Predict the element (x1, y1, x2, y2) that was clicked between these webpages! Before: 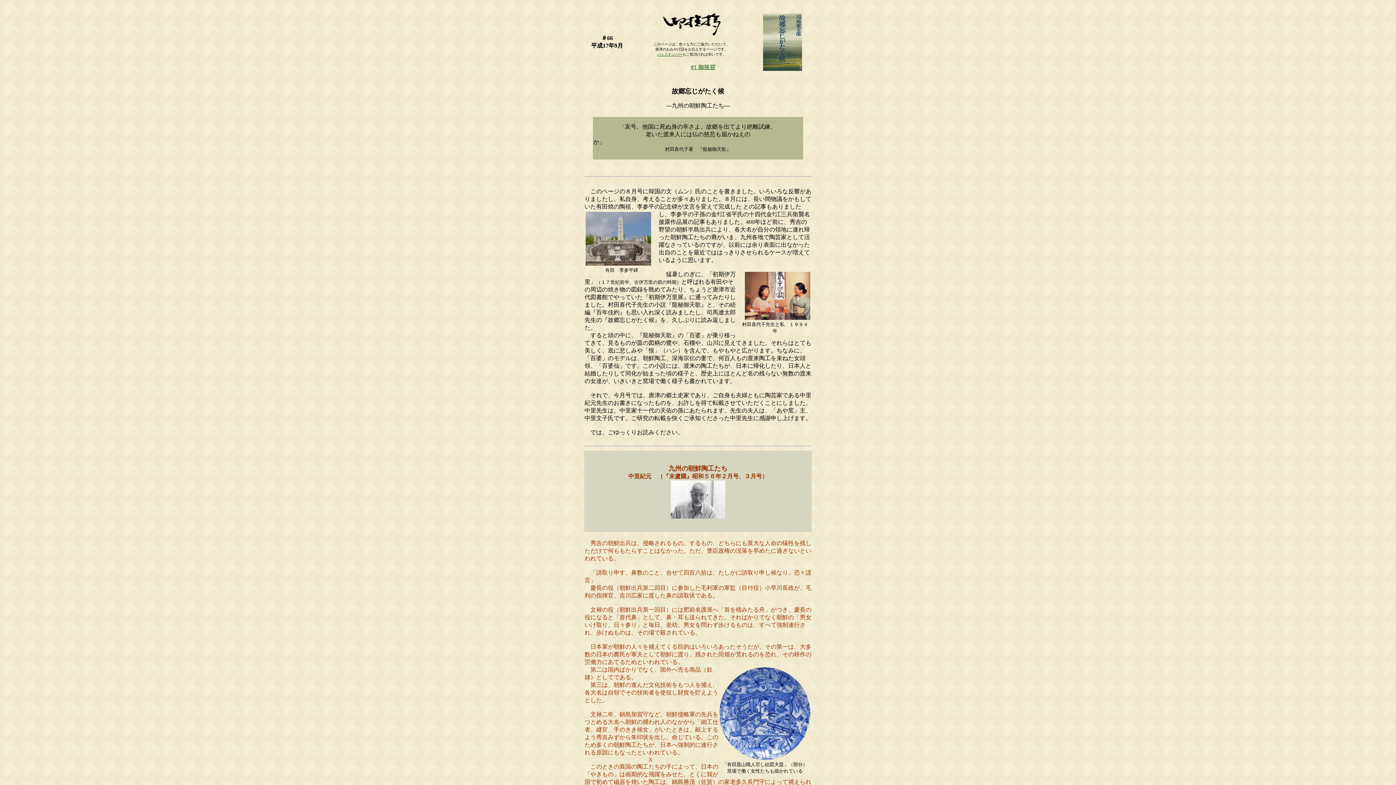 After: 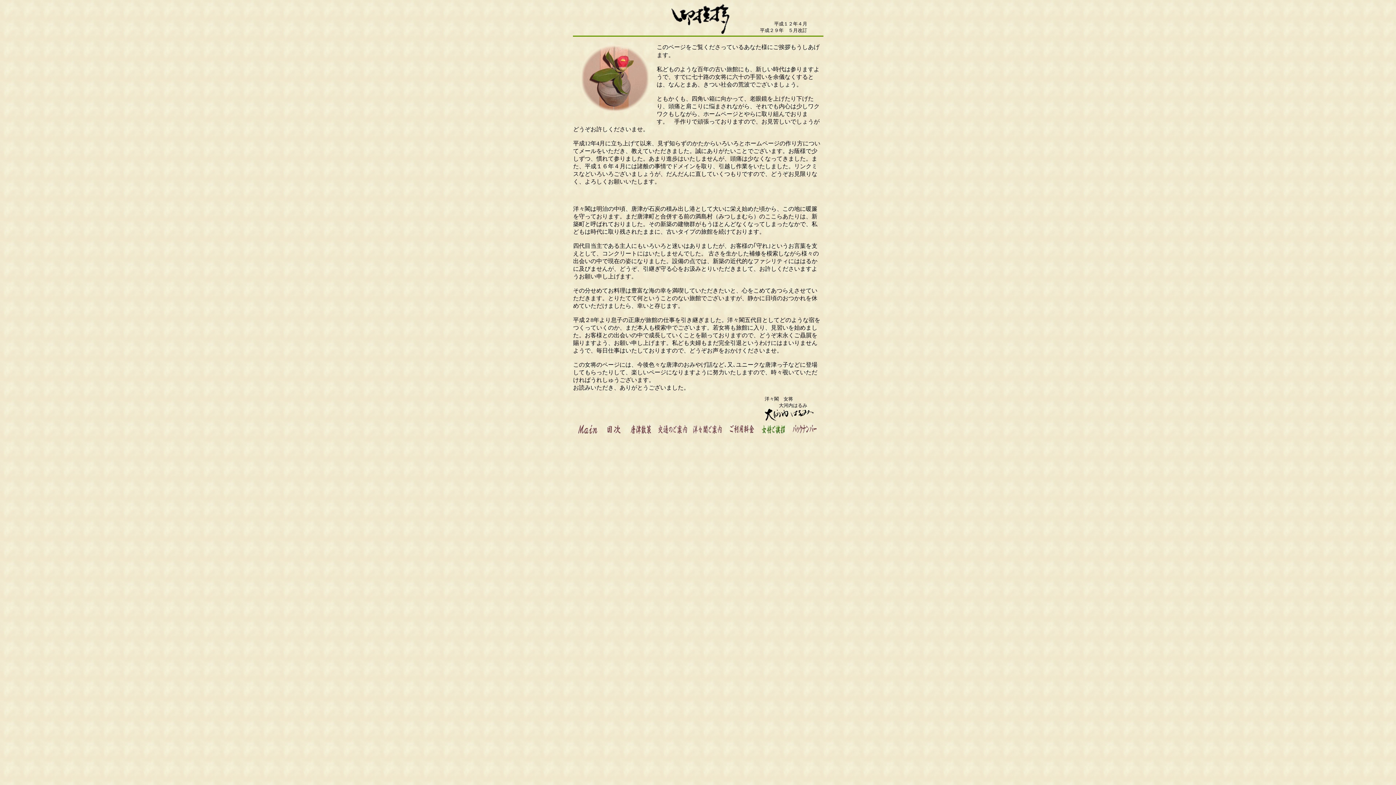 Action: label: #1 御挨拶 bbox: (691, 64, 715, 70)